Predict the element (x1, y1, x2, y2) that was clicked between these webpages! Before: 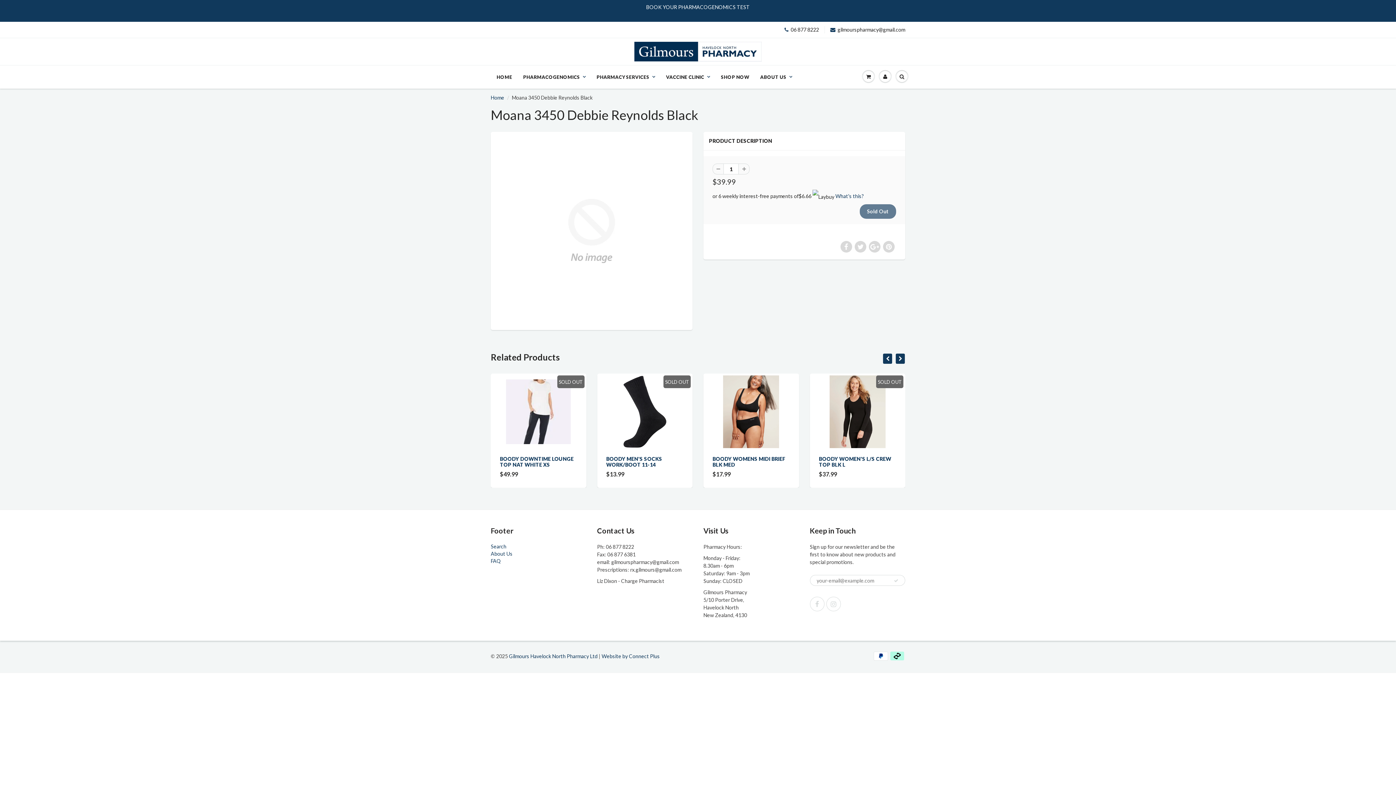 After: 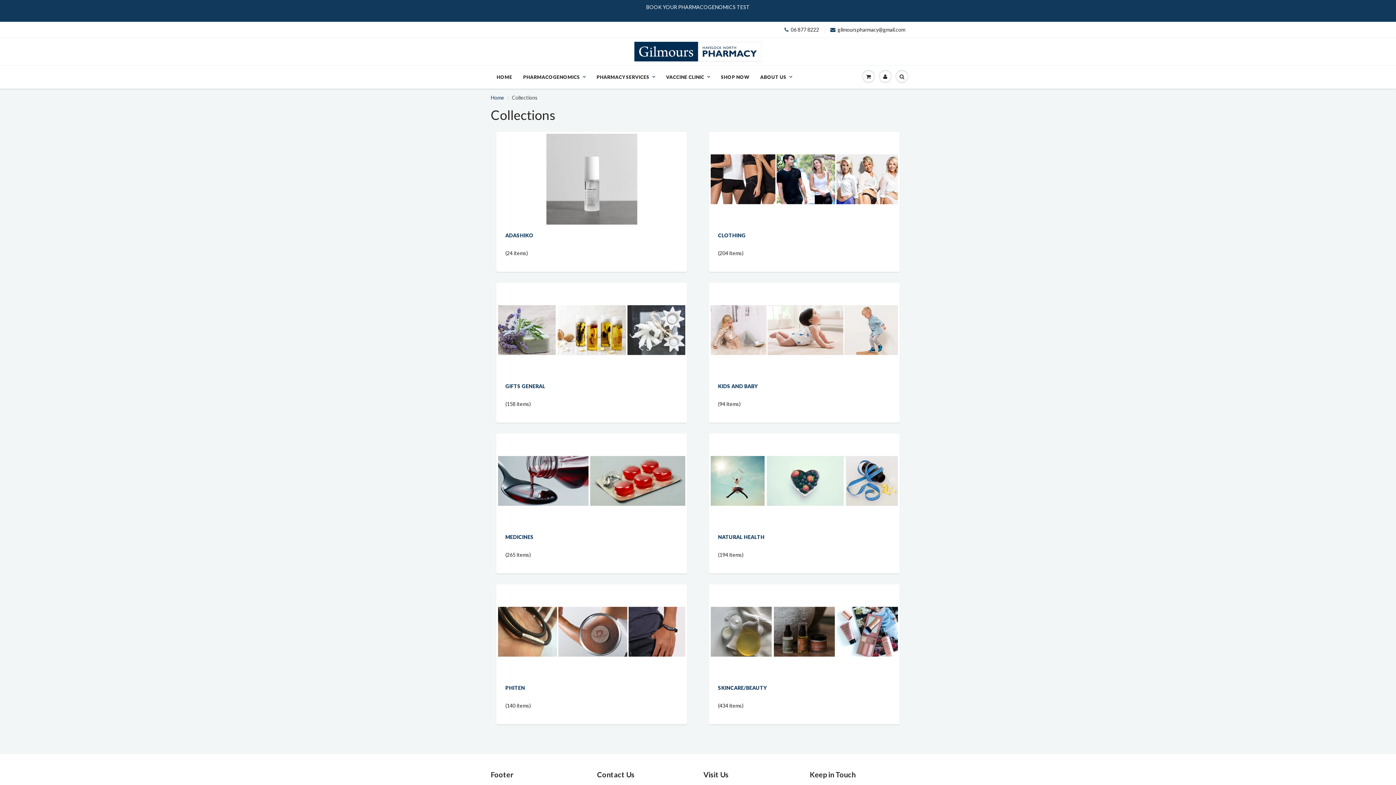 Action: label: SHOP NOW bbox: (715, 65, 754, 88)